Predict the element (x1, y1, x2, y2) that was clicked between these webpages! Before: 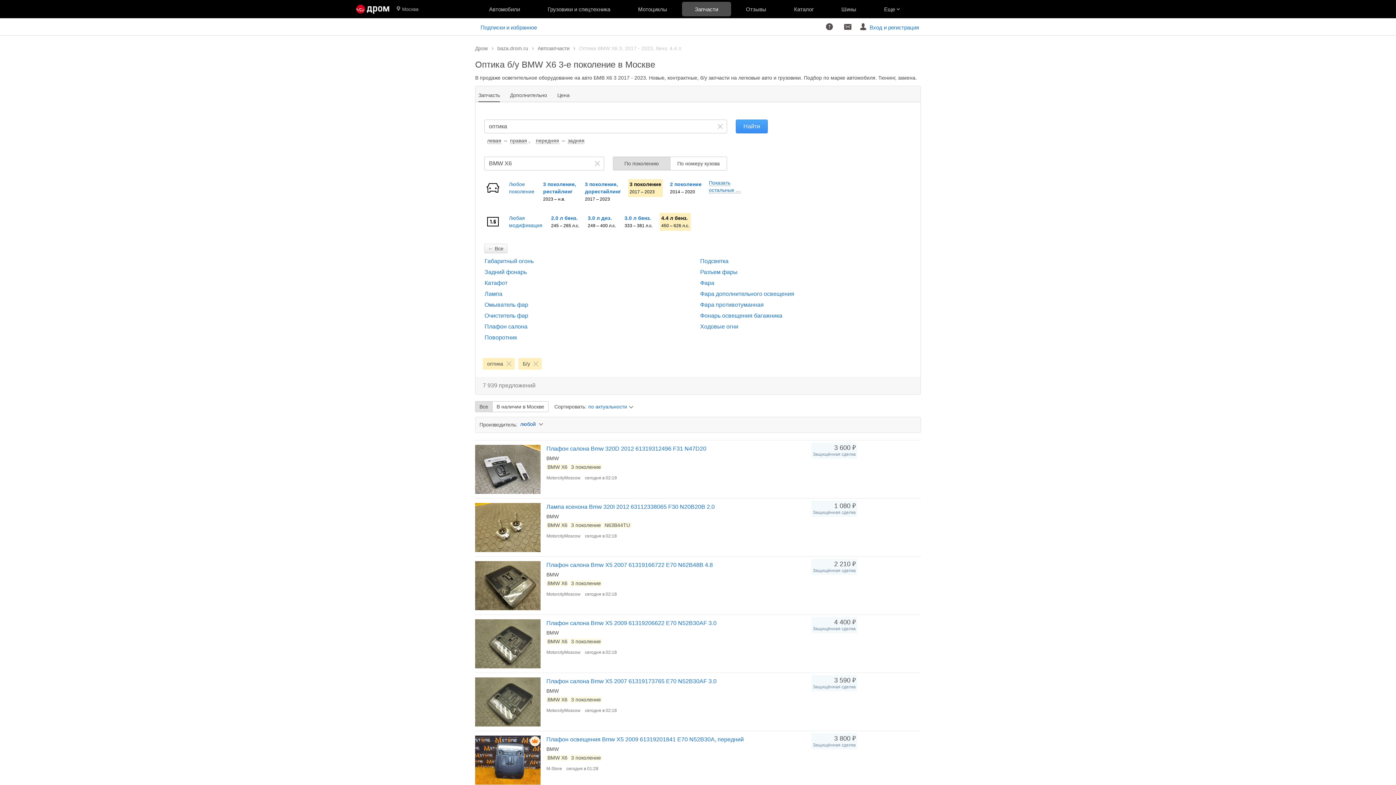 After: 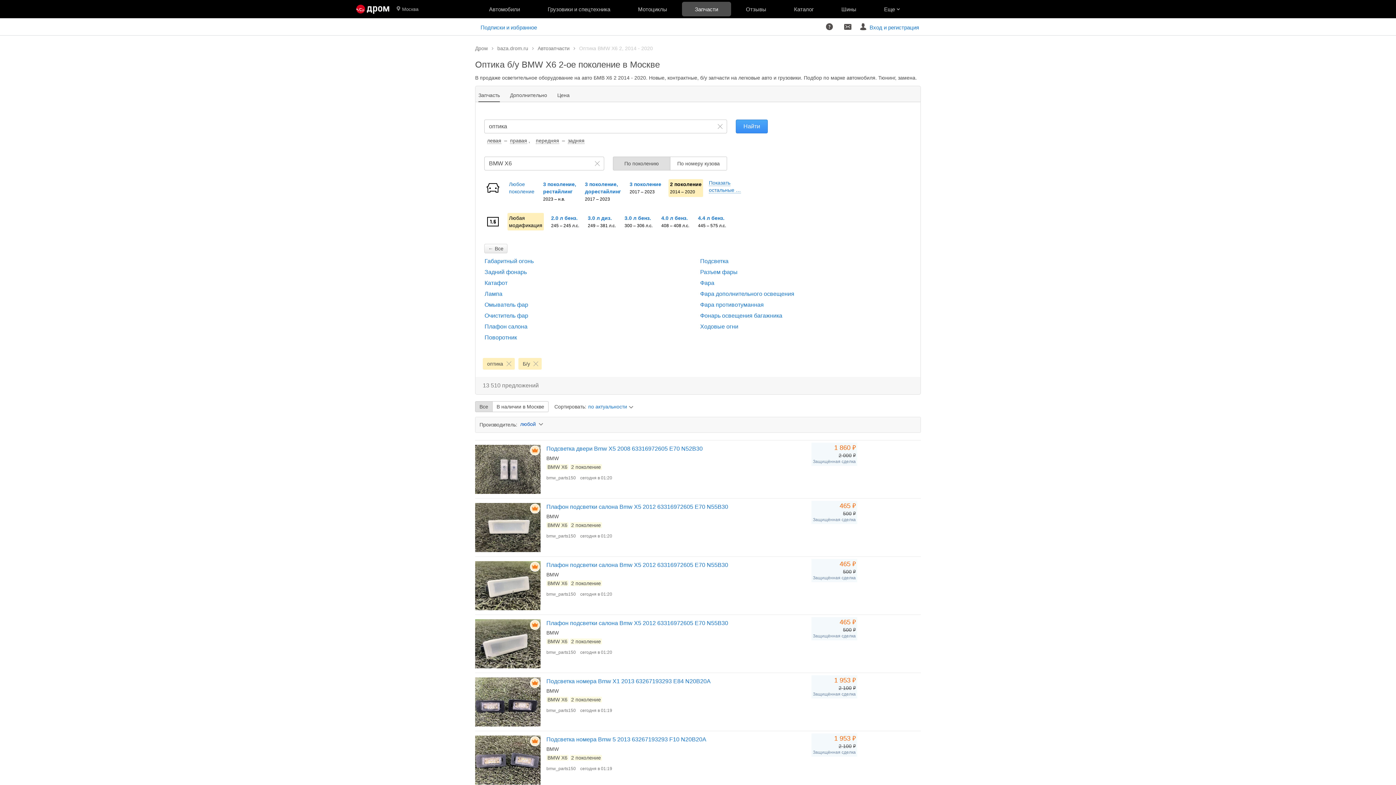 Action: bbox: (668, 179, 703, 197) label: 2 поколение
2014 – 2020